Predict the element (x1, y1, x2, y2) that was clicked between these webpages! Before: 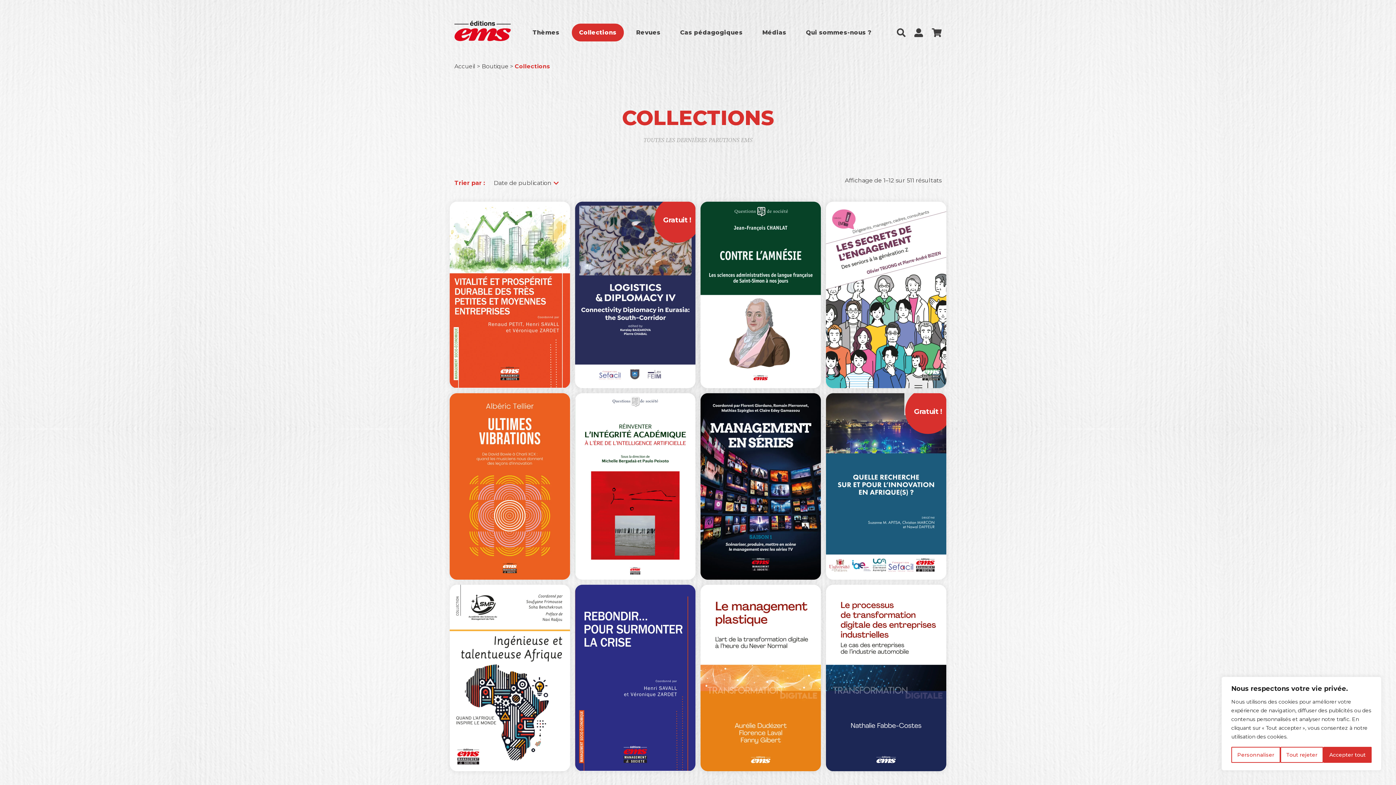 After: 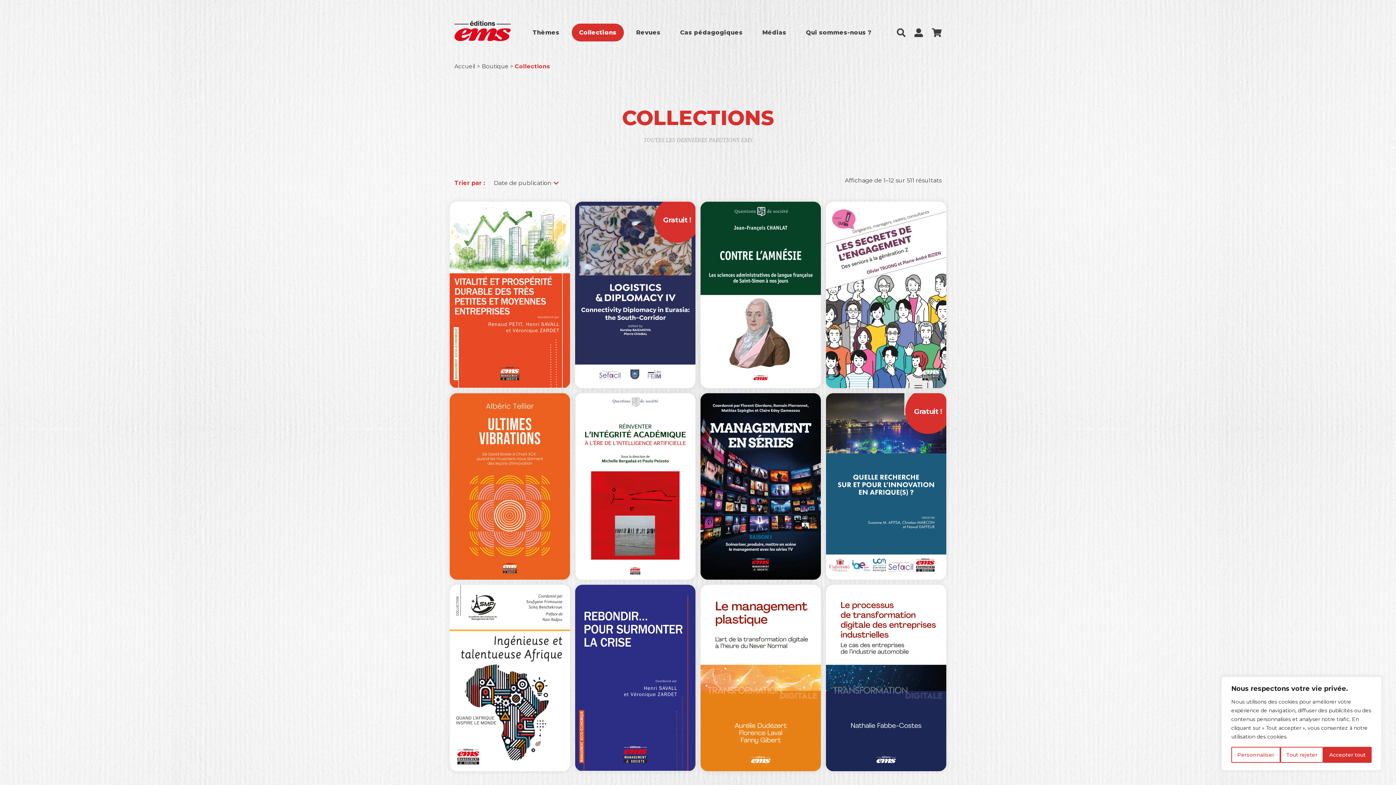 Action: bbox: (572, 23, 624, 41) label: Collections